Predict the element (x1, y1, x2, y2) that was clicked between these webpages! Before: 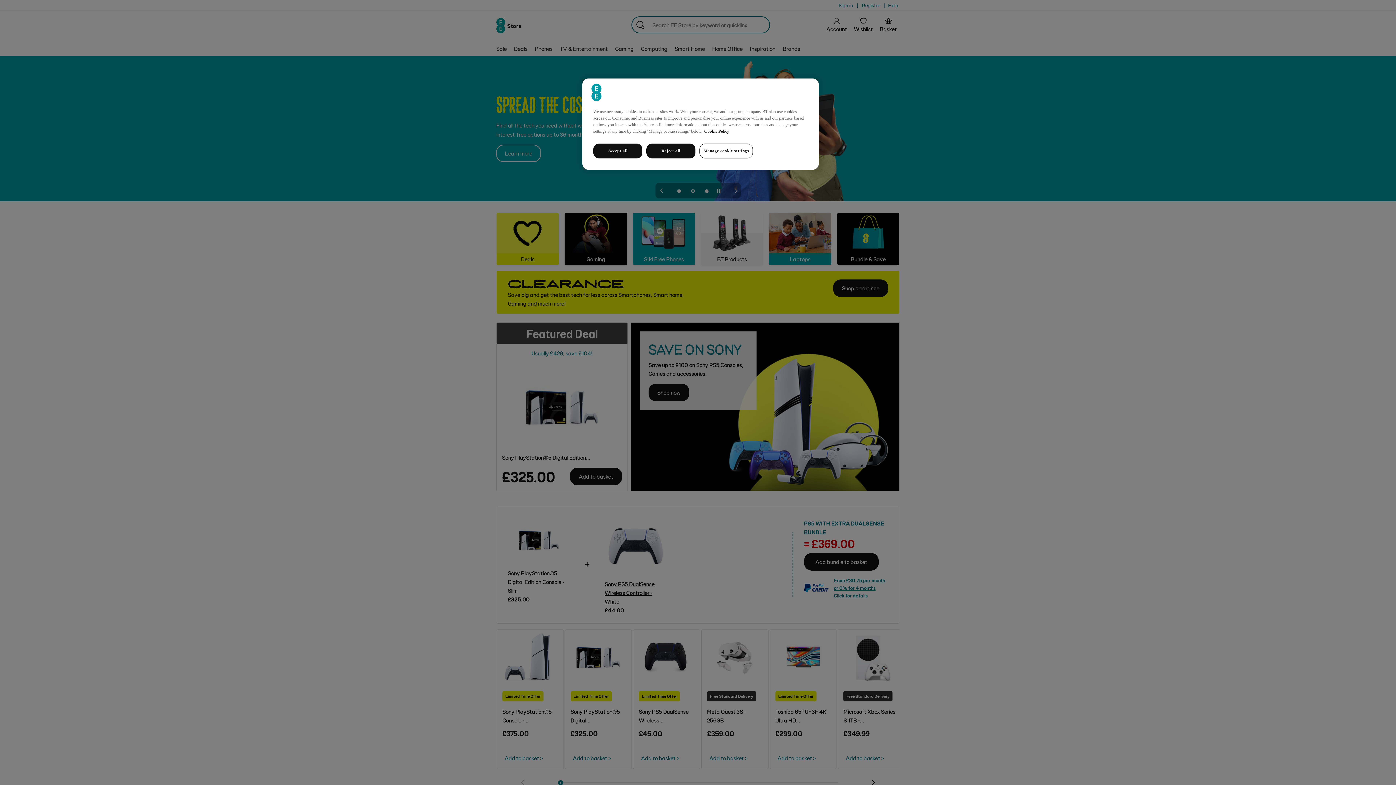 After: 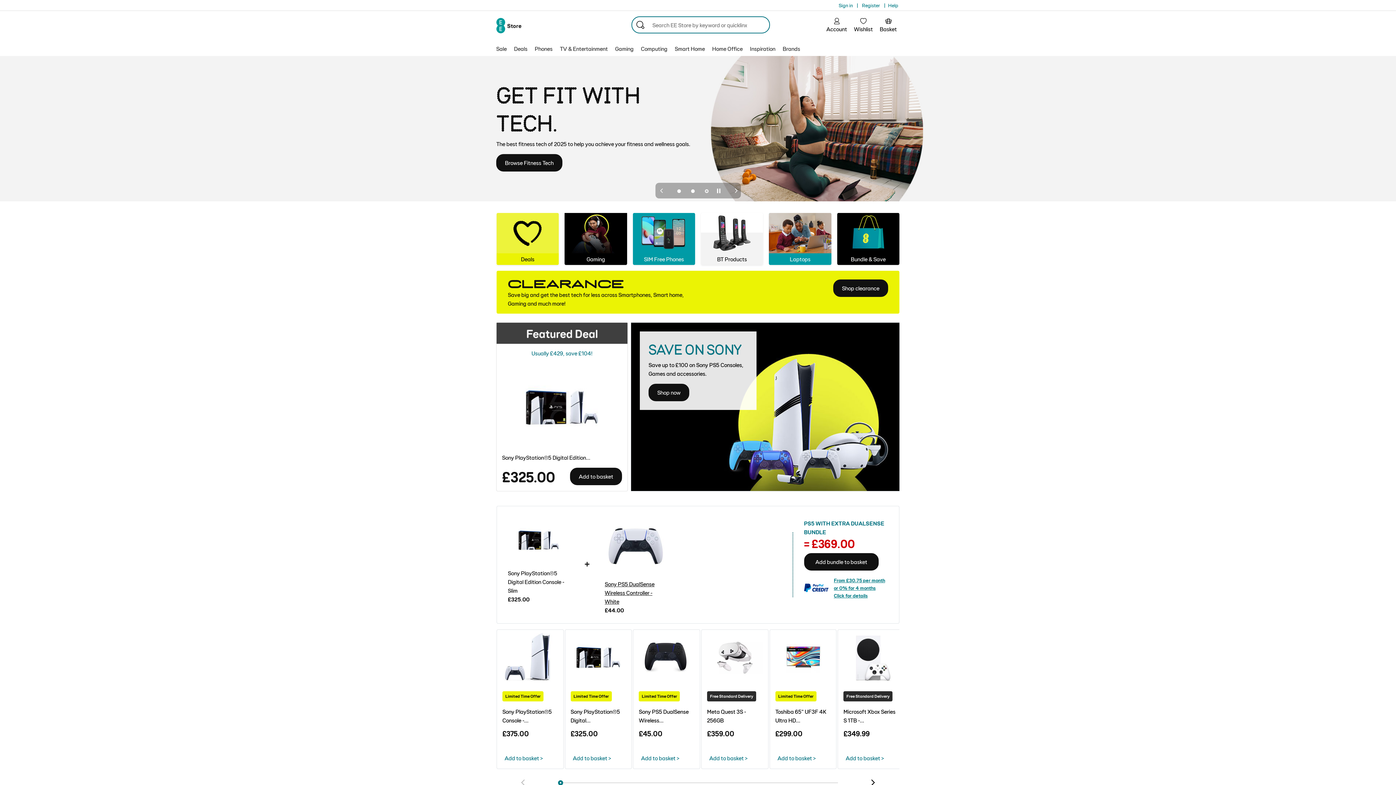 Action: bbox: (646, 143, 695, 158) label: Reject all